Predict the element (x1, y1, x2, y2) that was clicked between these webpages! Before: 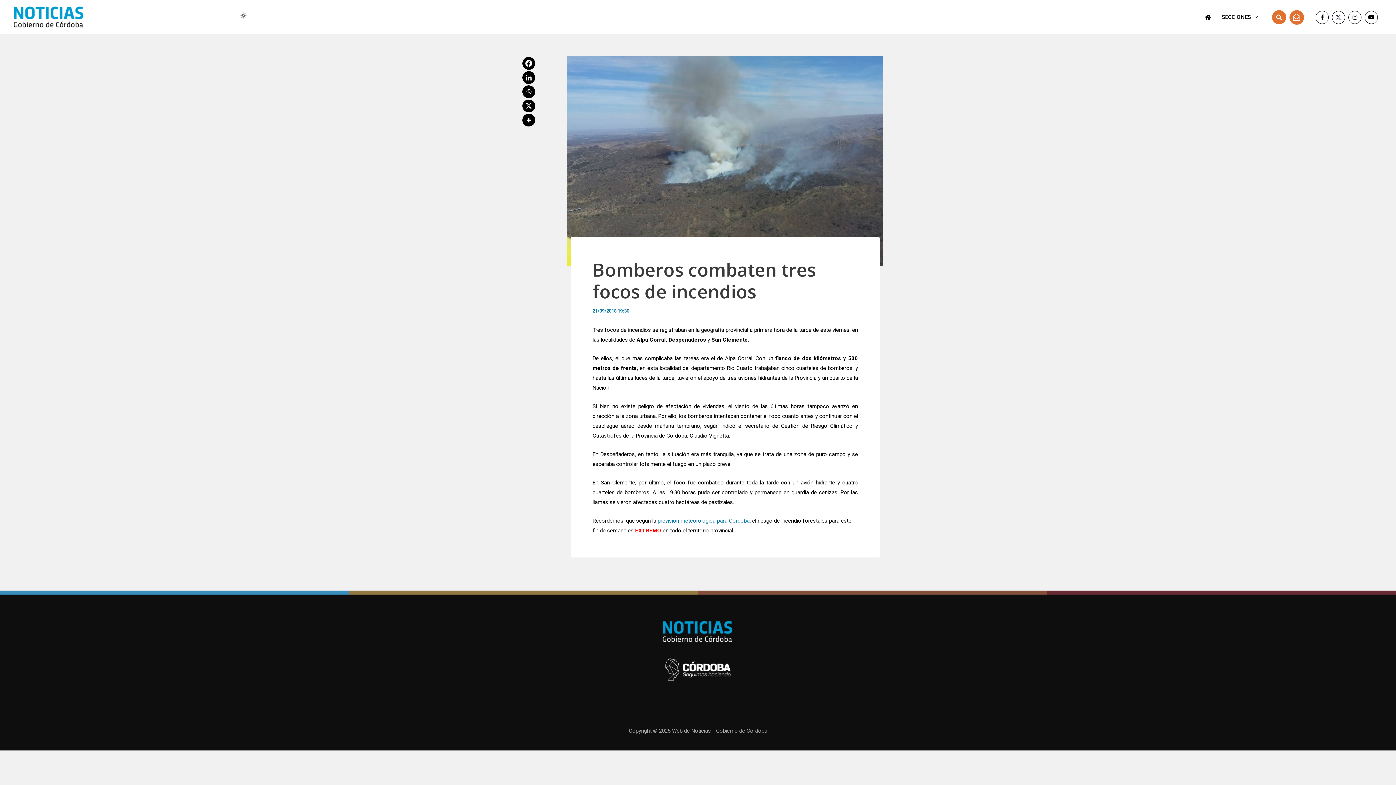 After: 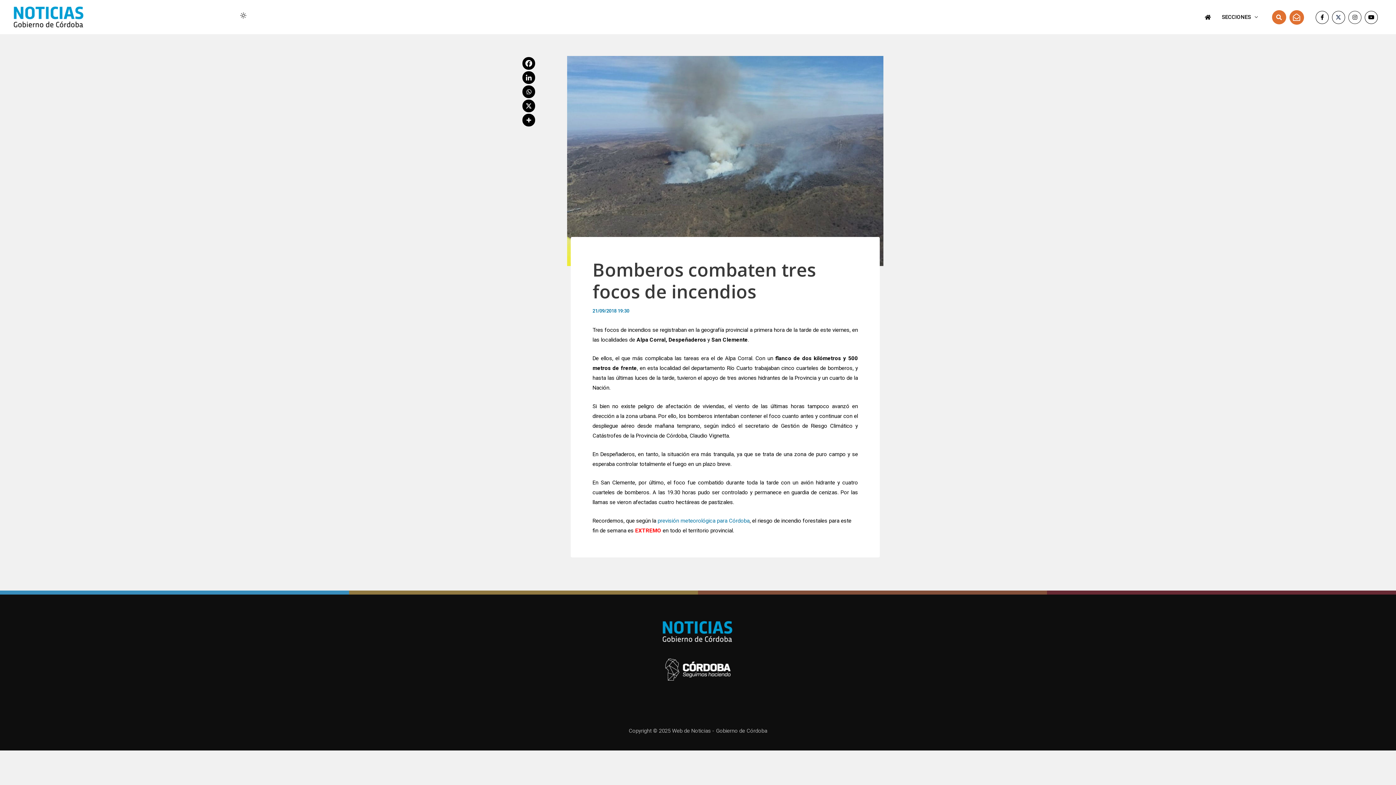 Action: bbox: (1348, 10, 1361, 23) label: Instagram